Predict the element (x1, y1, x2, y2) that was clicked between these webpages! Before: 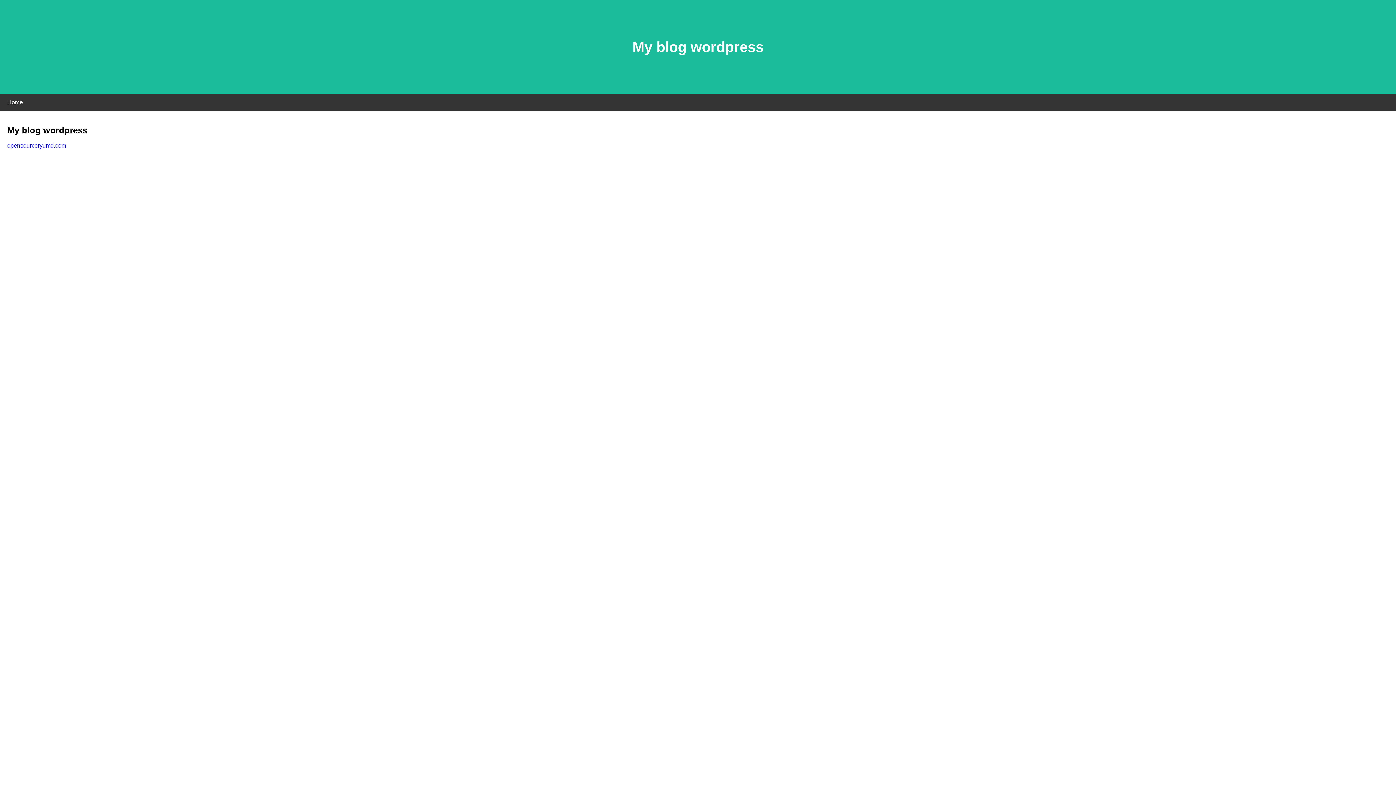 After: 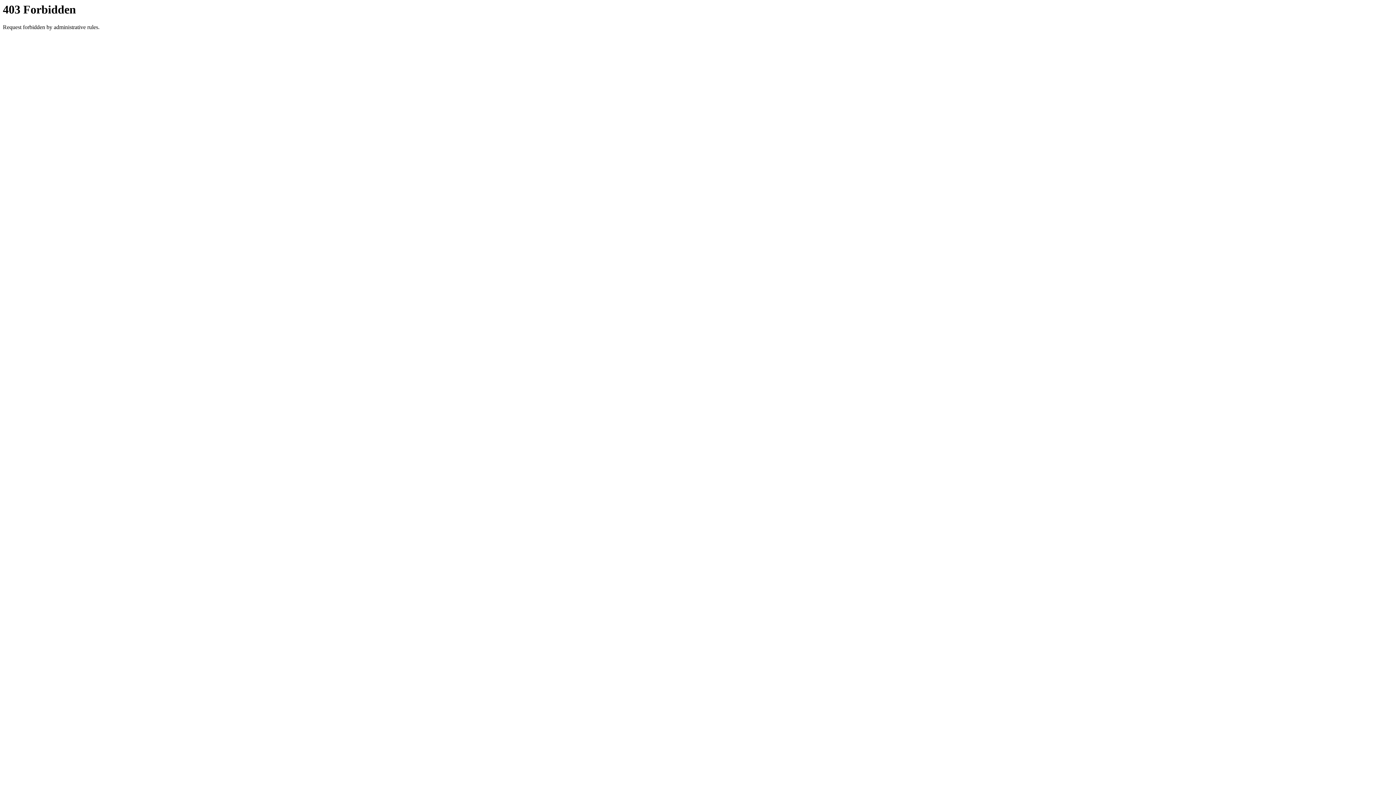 Action: bbox: (7, 142, 66, 148) label: opensourceryumd.com